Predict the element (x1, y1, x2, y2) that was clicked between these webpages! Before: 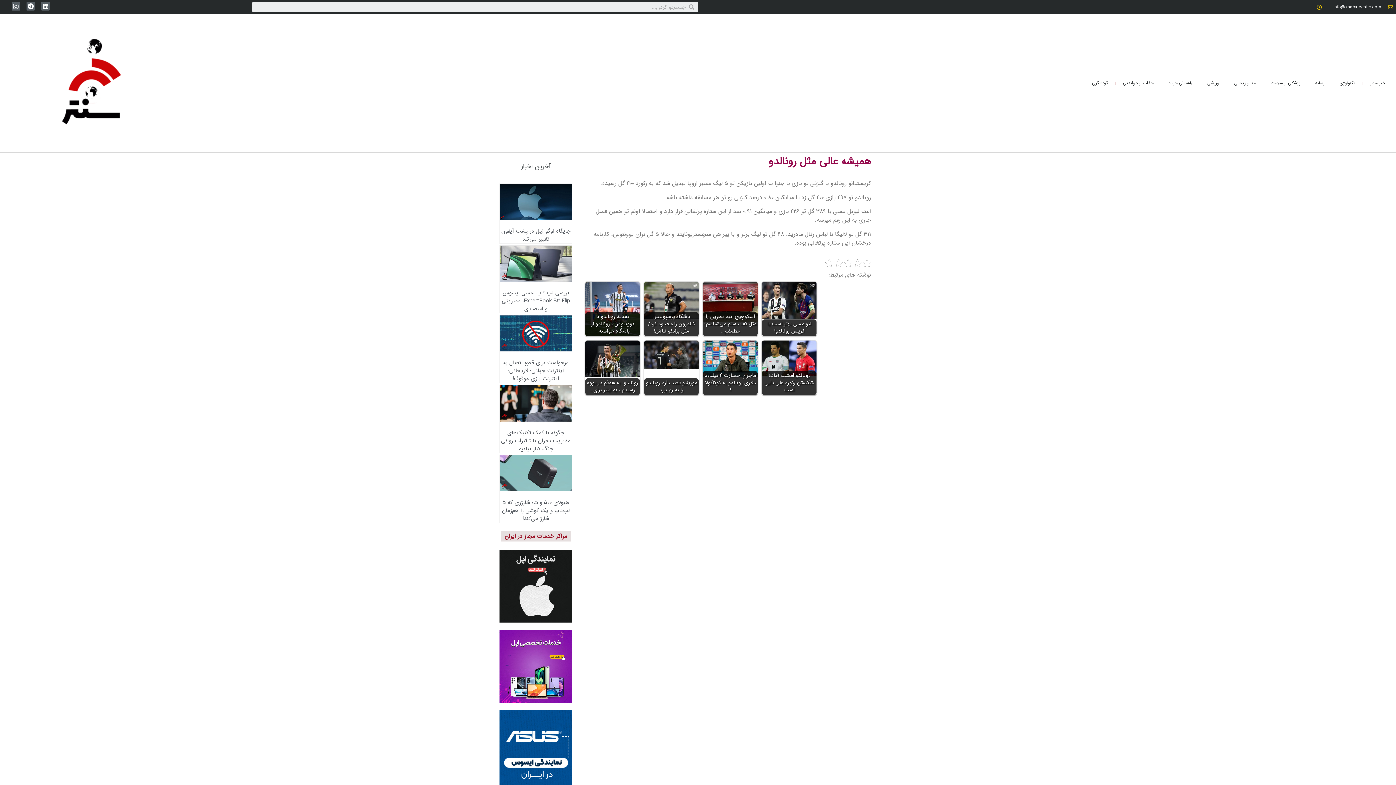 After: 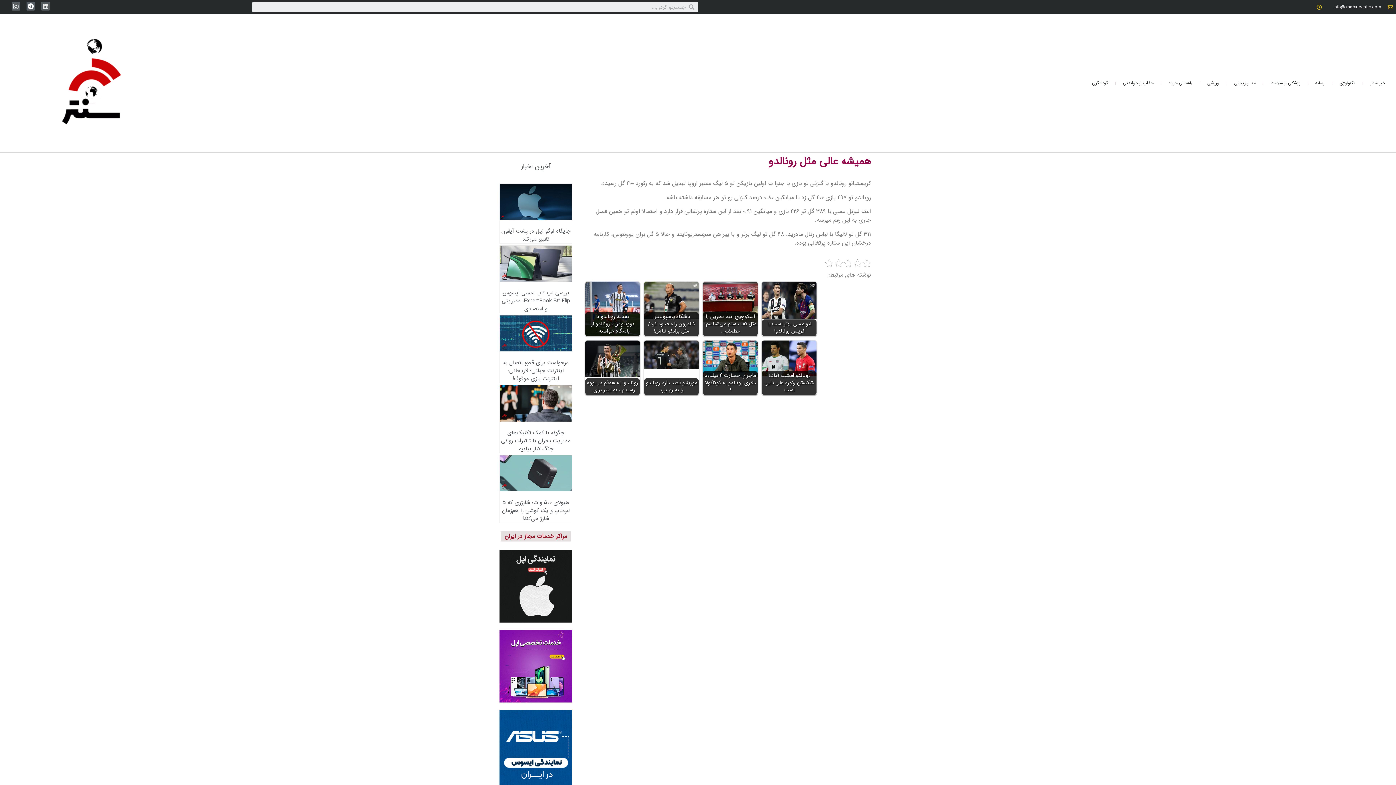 Action: bbox: (41, 1, 49, 10) label: Linkedin